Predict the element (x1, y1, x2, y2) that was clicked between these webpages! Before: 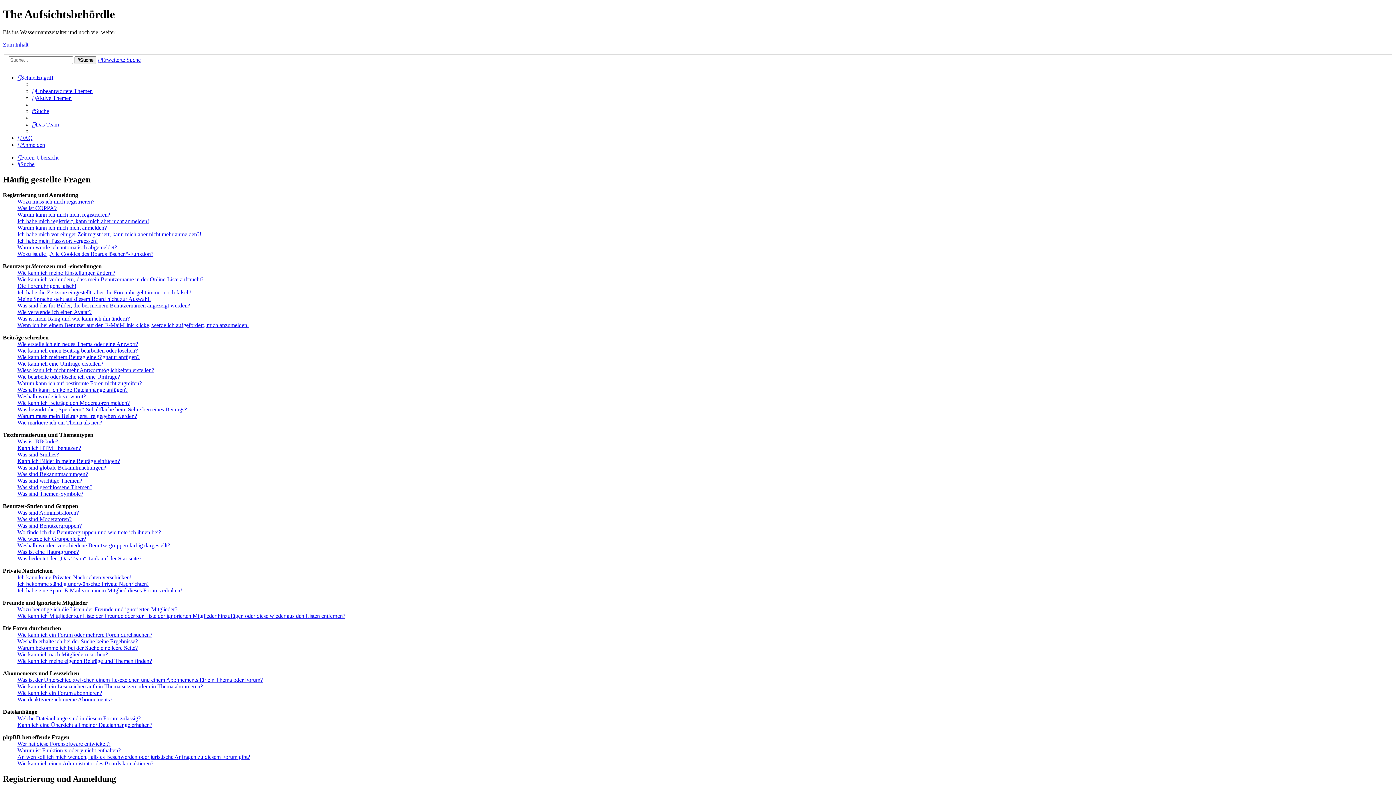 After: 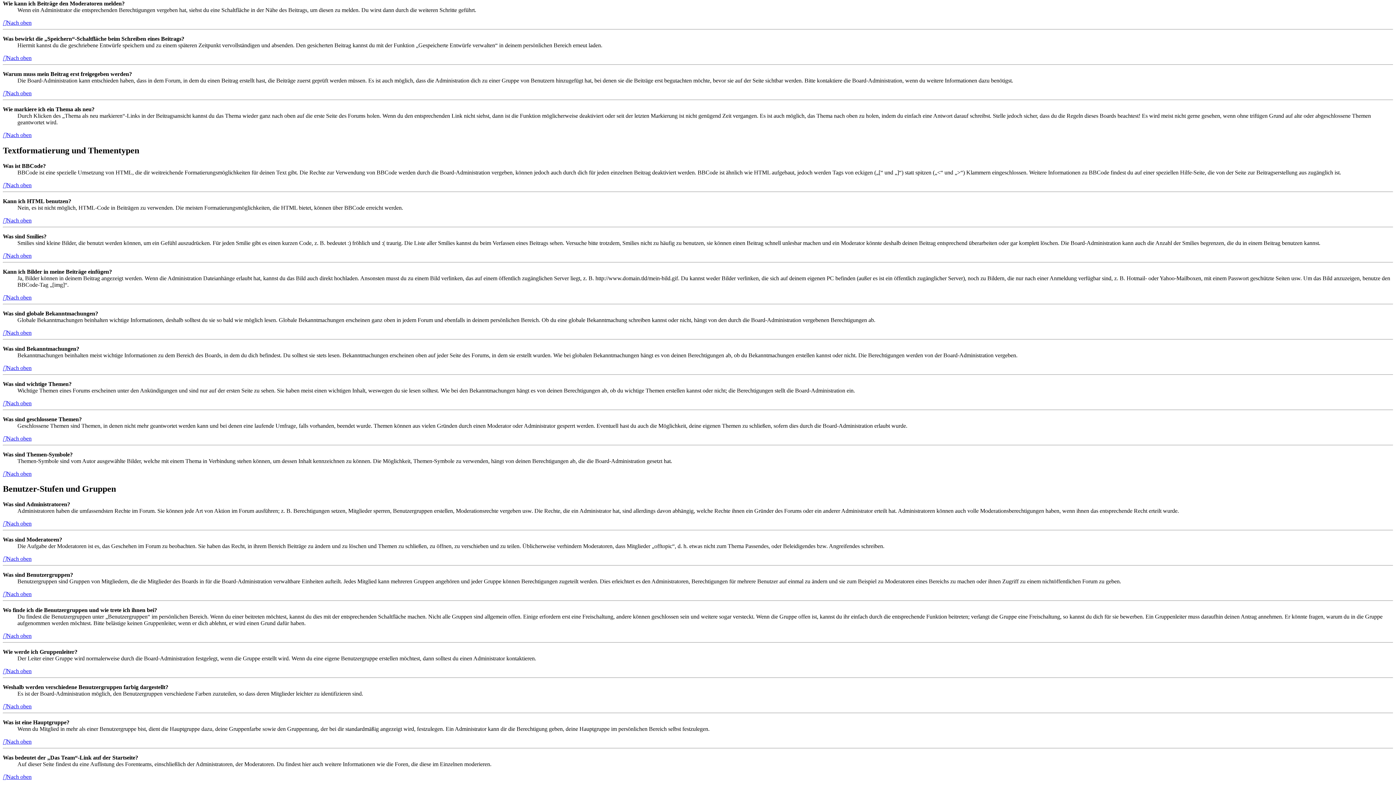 Action: bbox: (17, 400, 129, 406) label: Wie kann ich Beiträge den Moderatoren melden?